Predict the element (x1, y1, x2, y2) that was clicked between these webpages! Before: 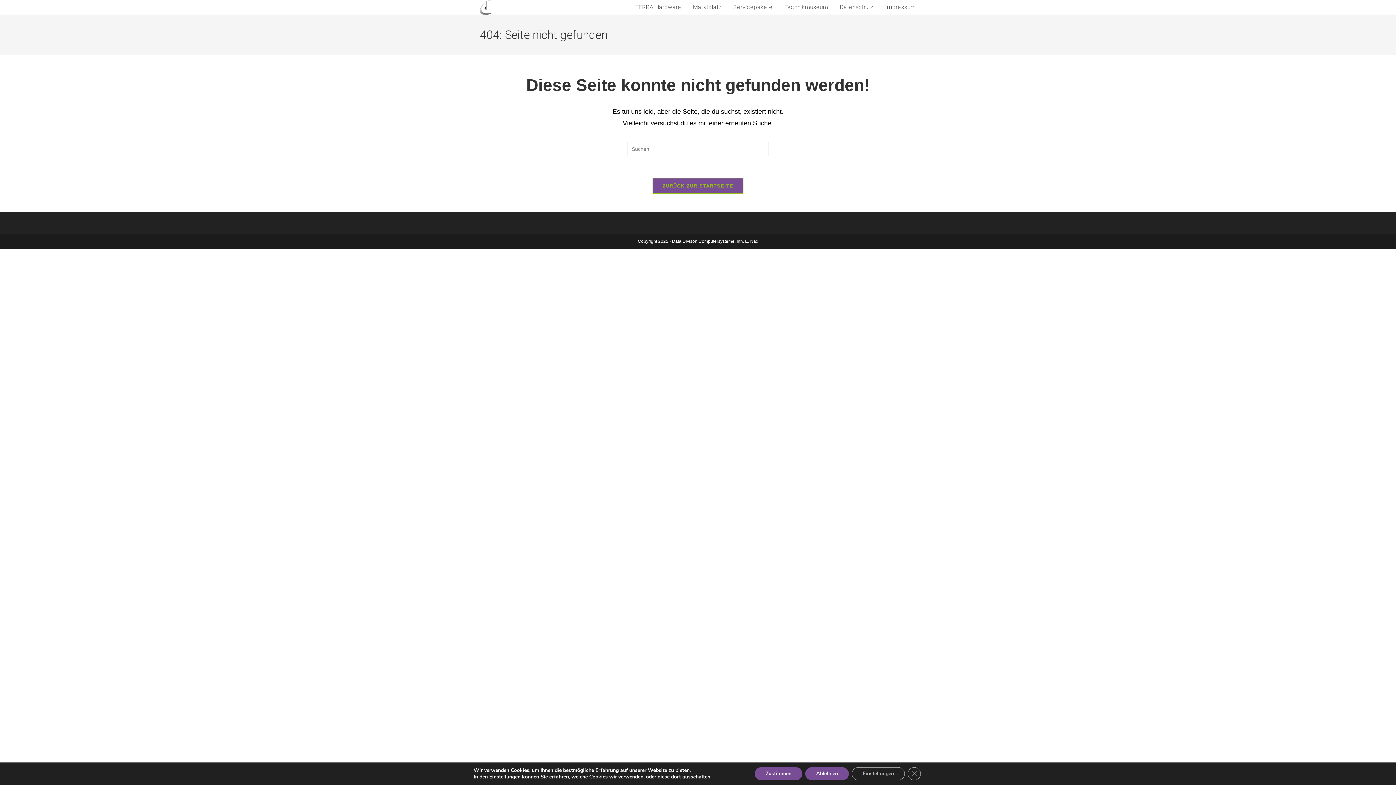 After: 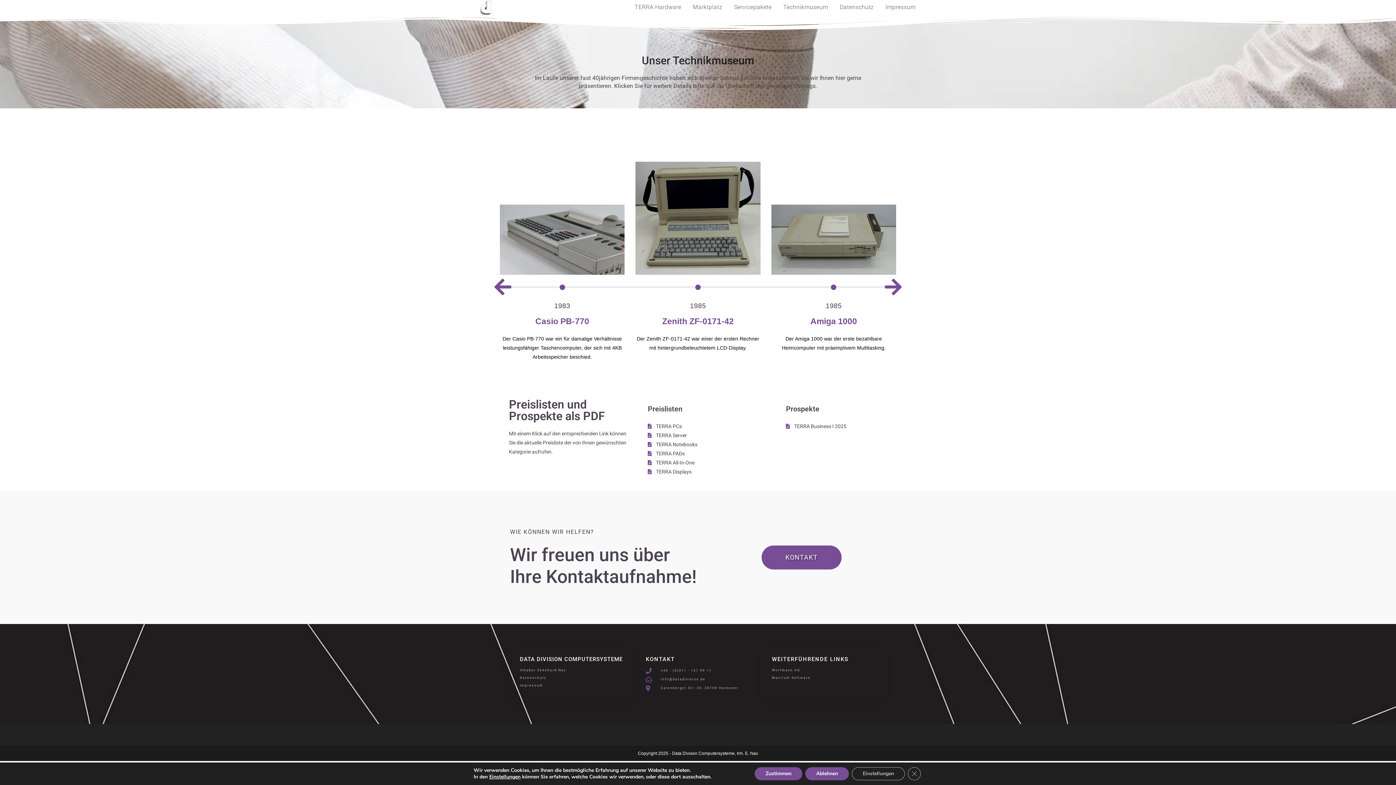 Action: bbox: (778, 0, 834, 14) label: Technikmuseum